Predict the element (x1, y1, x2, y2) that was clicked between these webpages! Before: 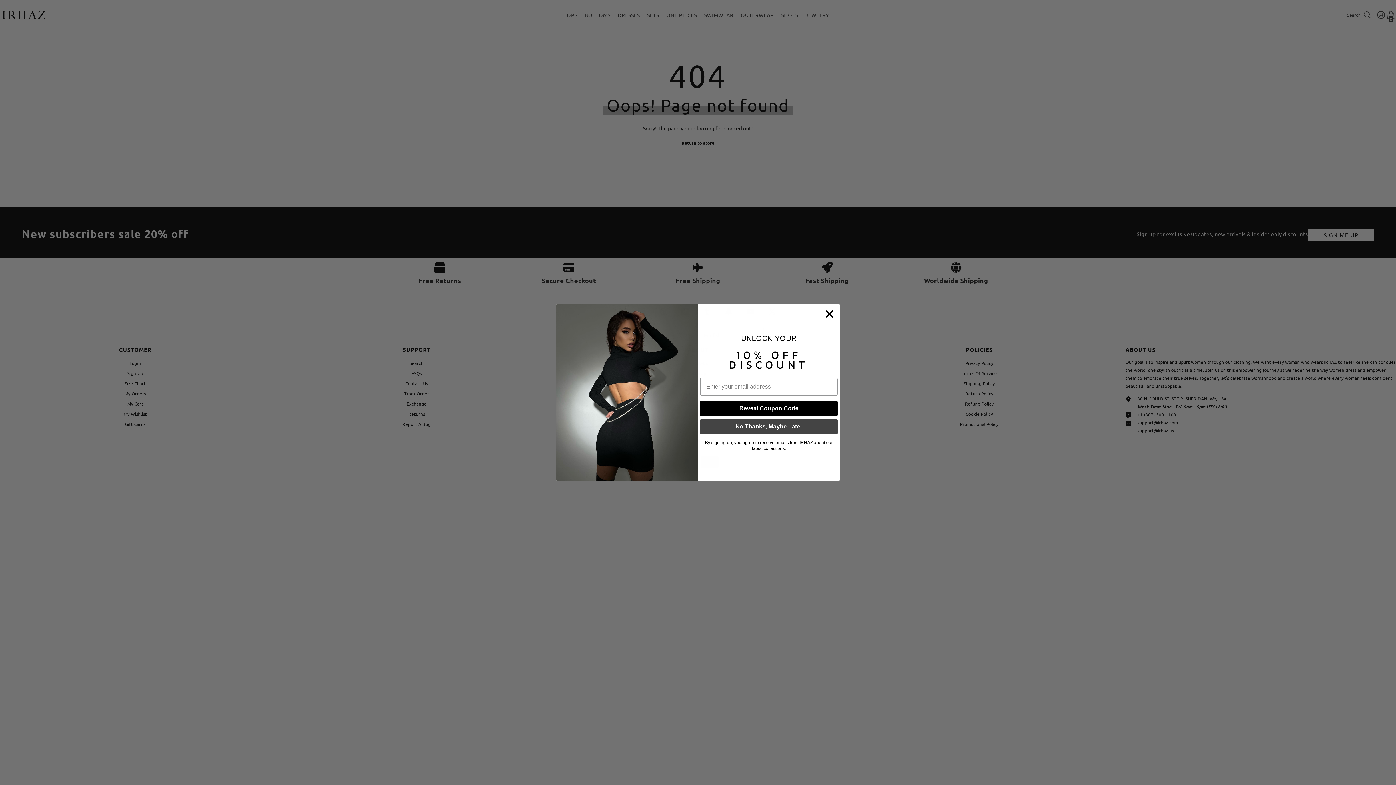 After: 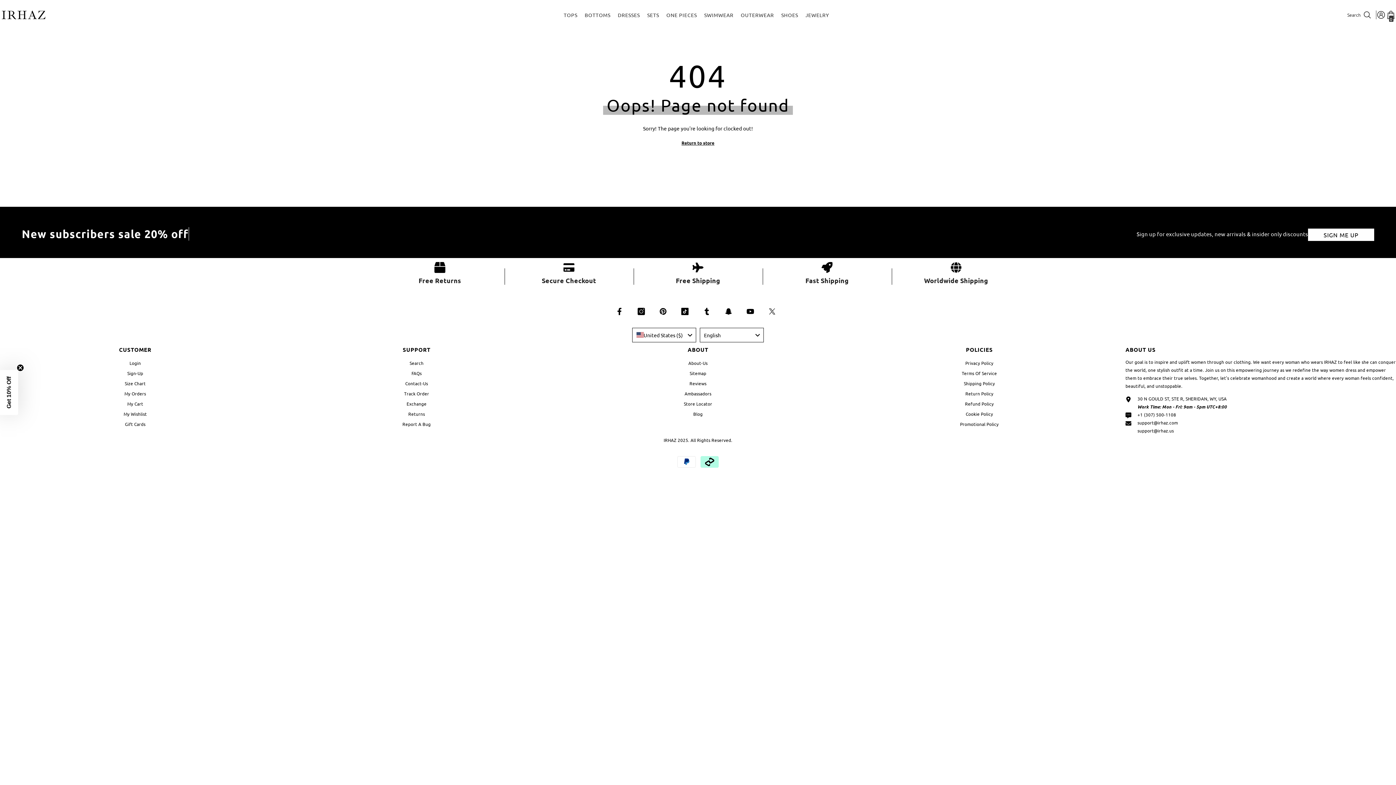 Action: bbox: (700, 419, 837, 434) label: No Thanks, Maybe Later